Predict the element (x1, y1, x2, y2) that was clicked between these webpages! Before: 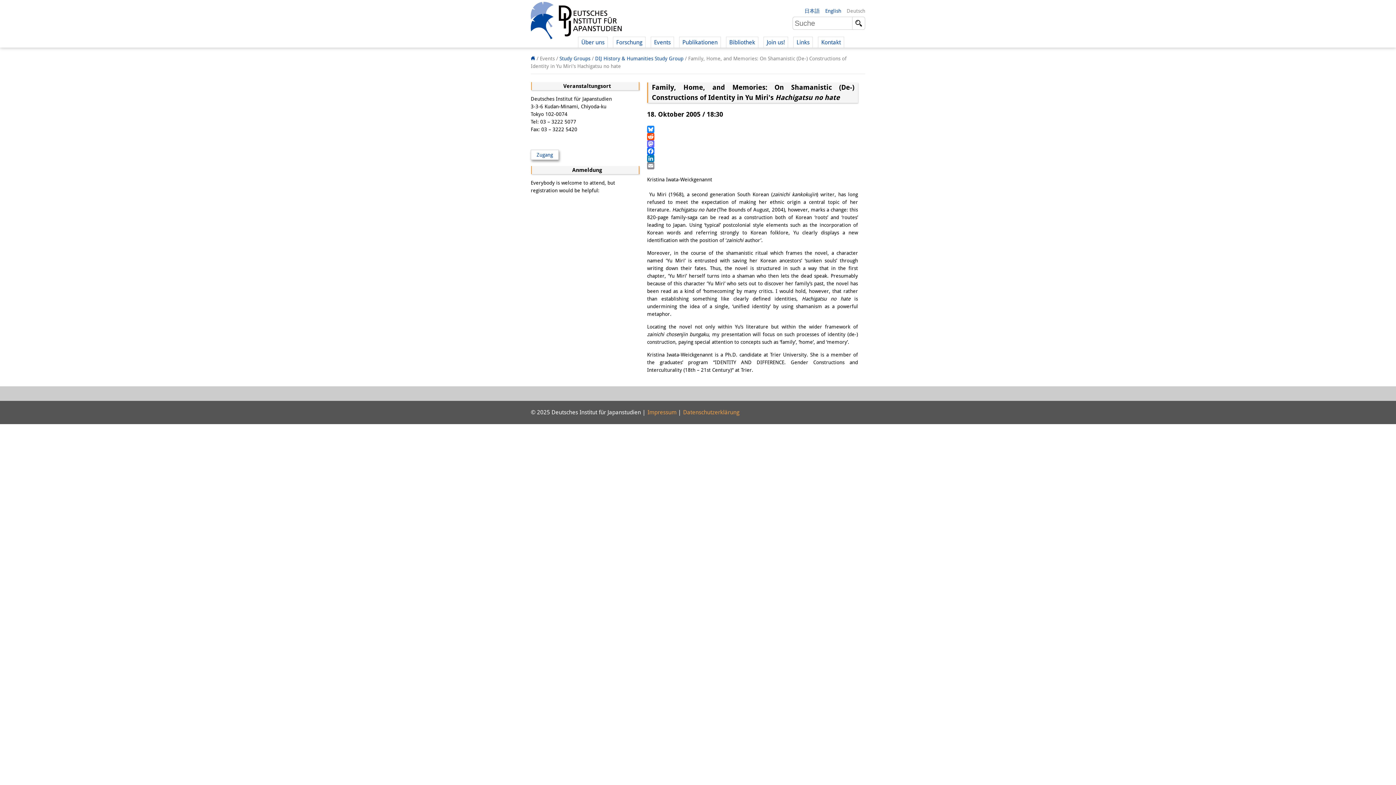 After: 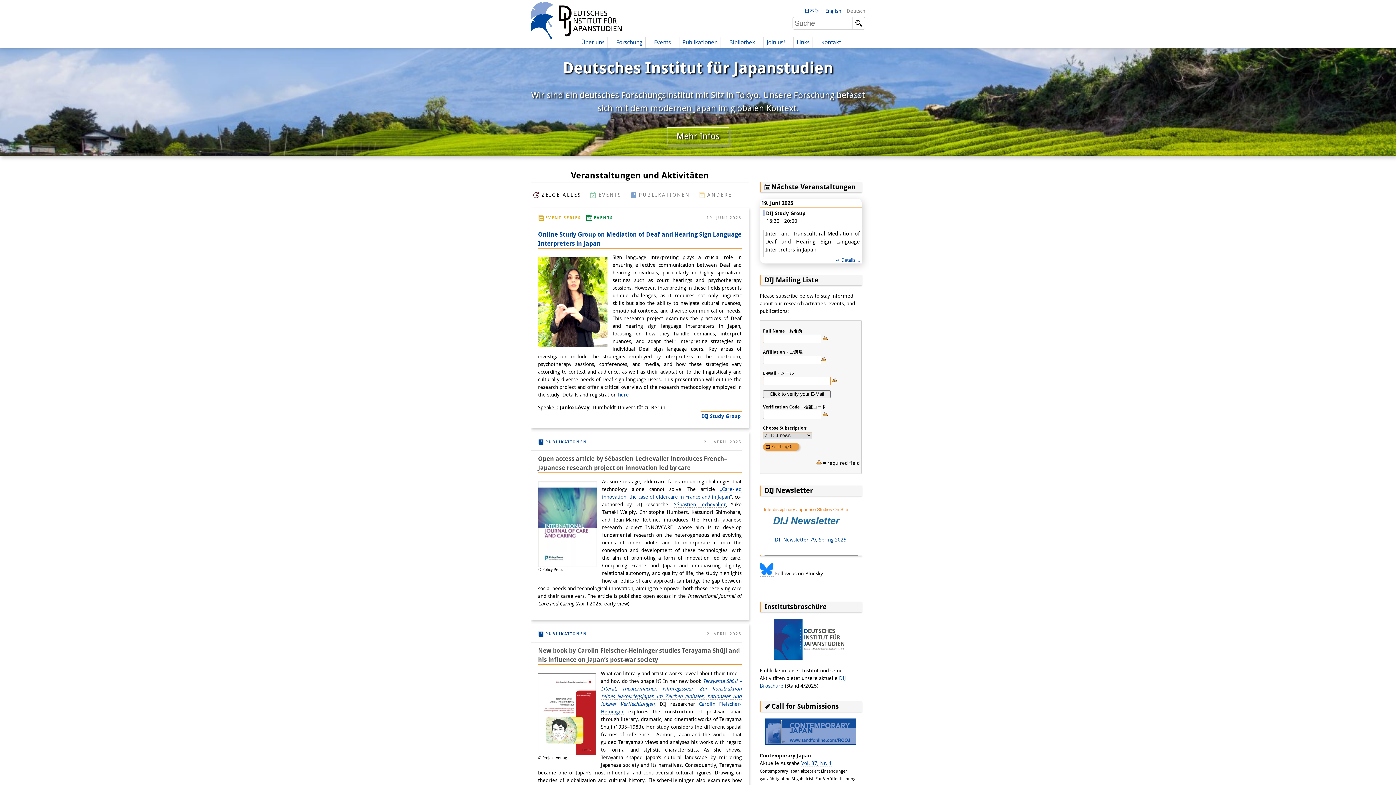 Action: label: Deutsches Institut für Japanstudien bbox: (530, 1, 621, 41)